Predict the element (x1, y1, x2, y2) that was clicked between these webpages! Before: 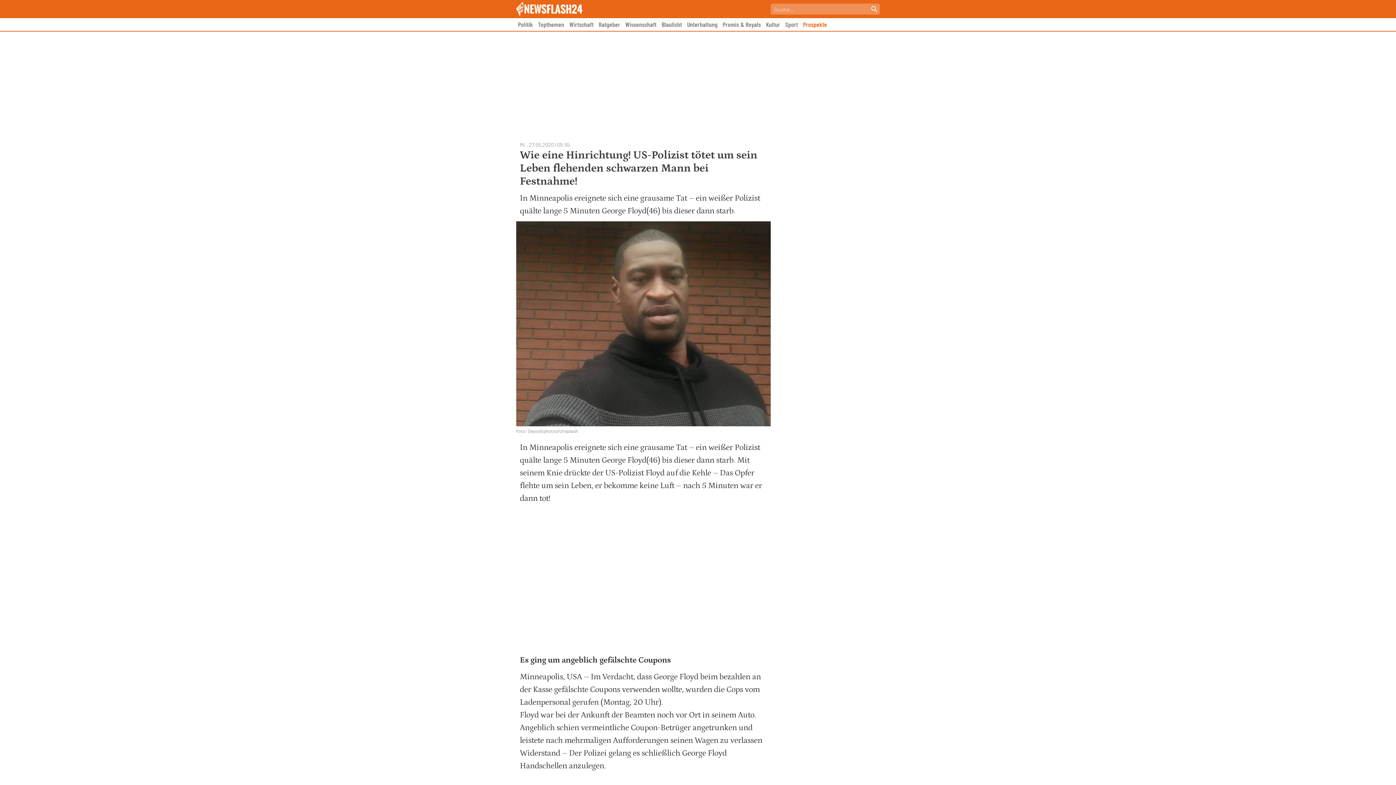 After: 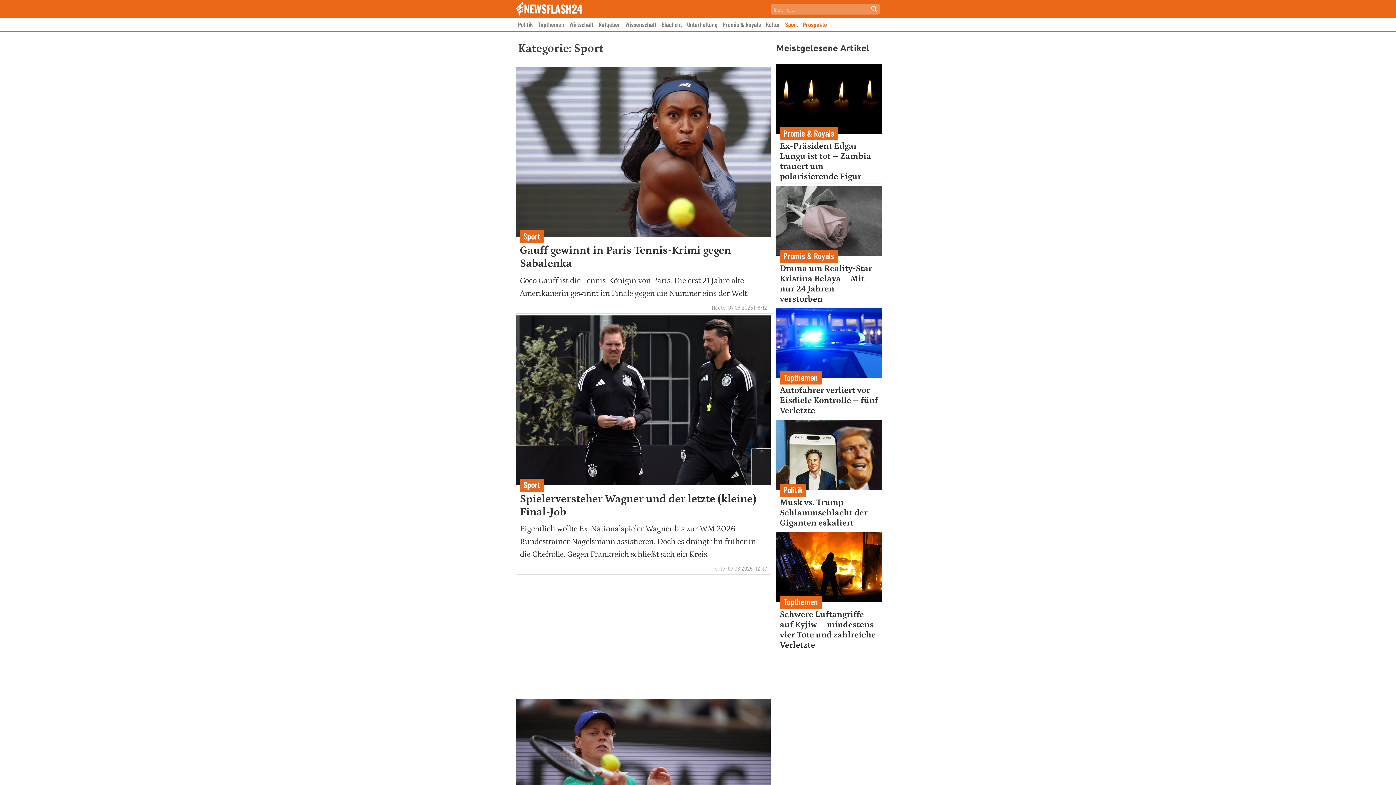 Action: bbox: (785, 20, 798, 28) label: Sport